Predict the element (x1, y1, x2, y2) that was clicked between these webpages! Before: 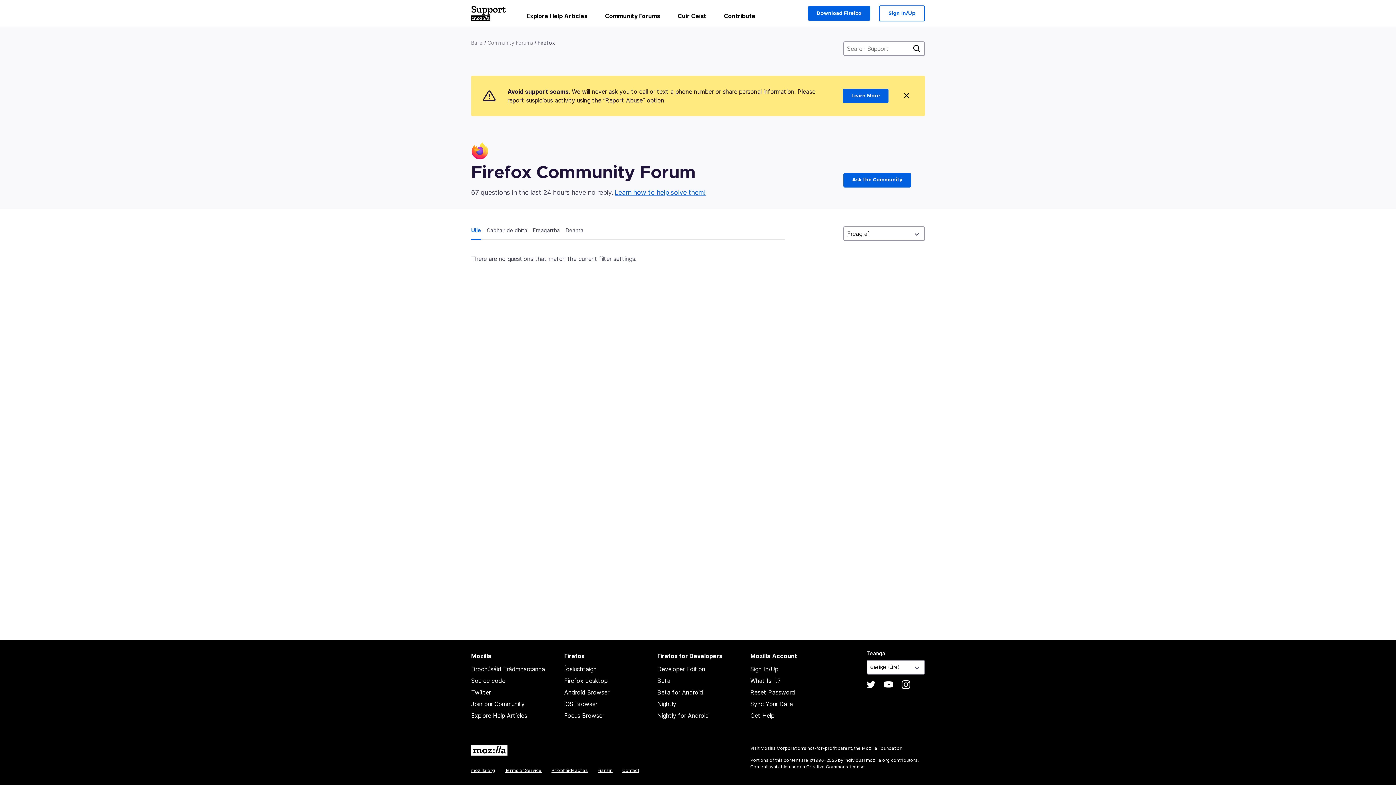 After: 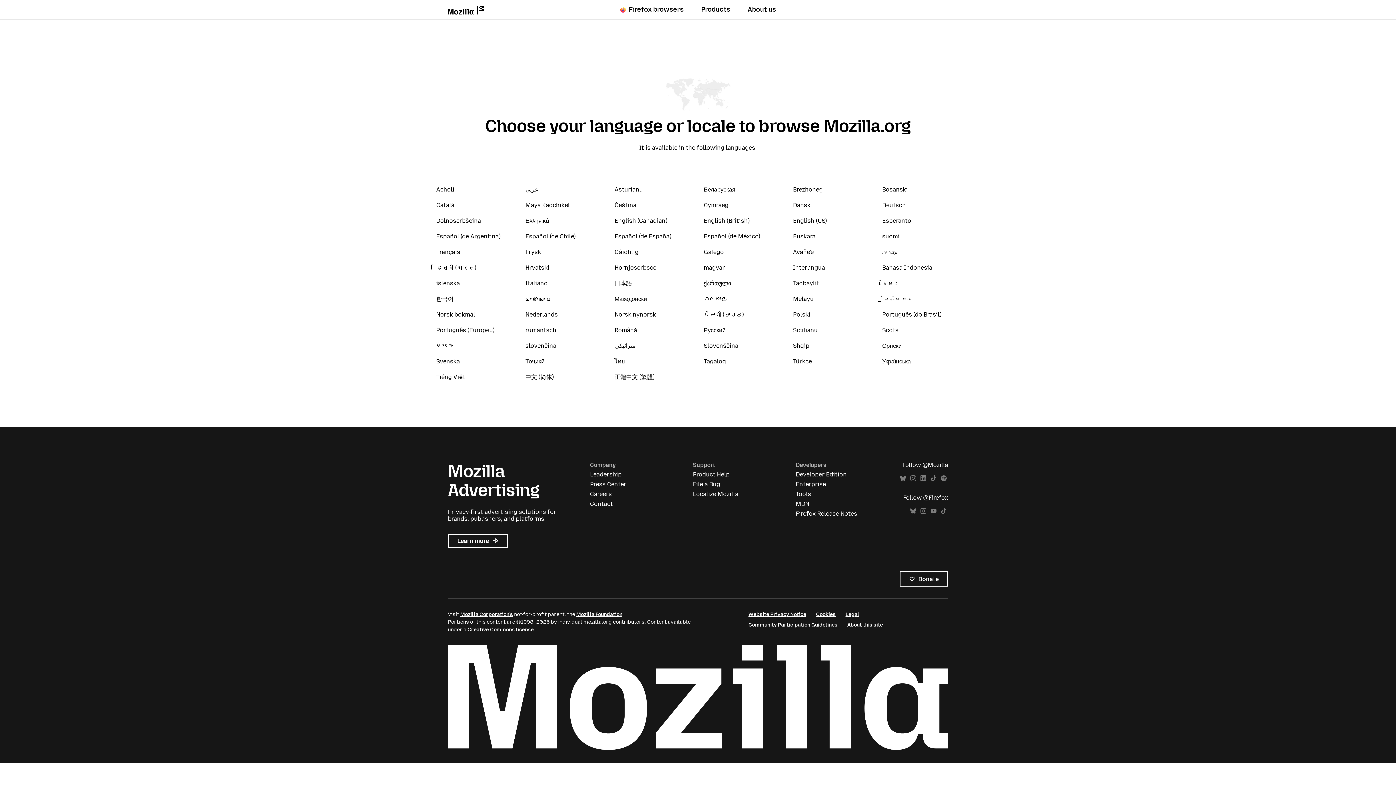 Action: label: Mozilla bbox: (471, 745, 507, 757)